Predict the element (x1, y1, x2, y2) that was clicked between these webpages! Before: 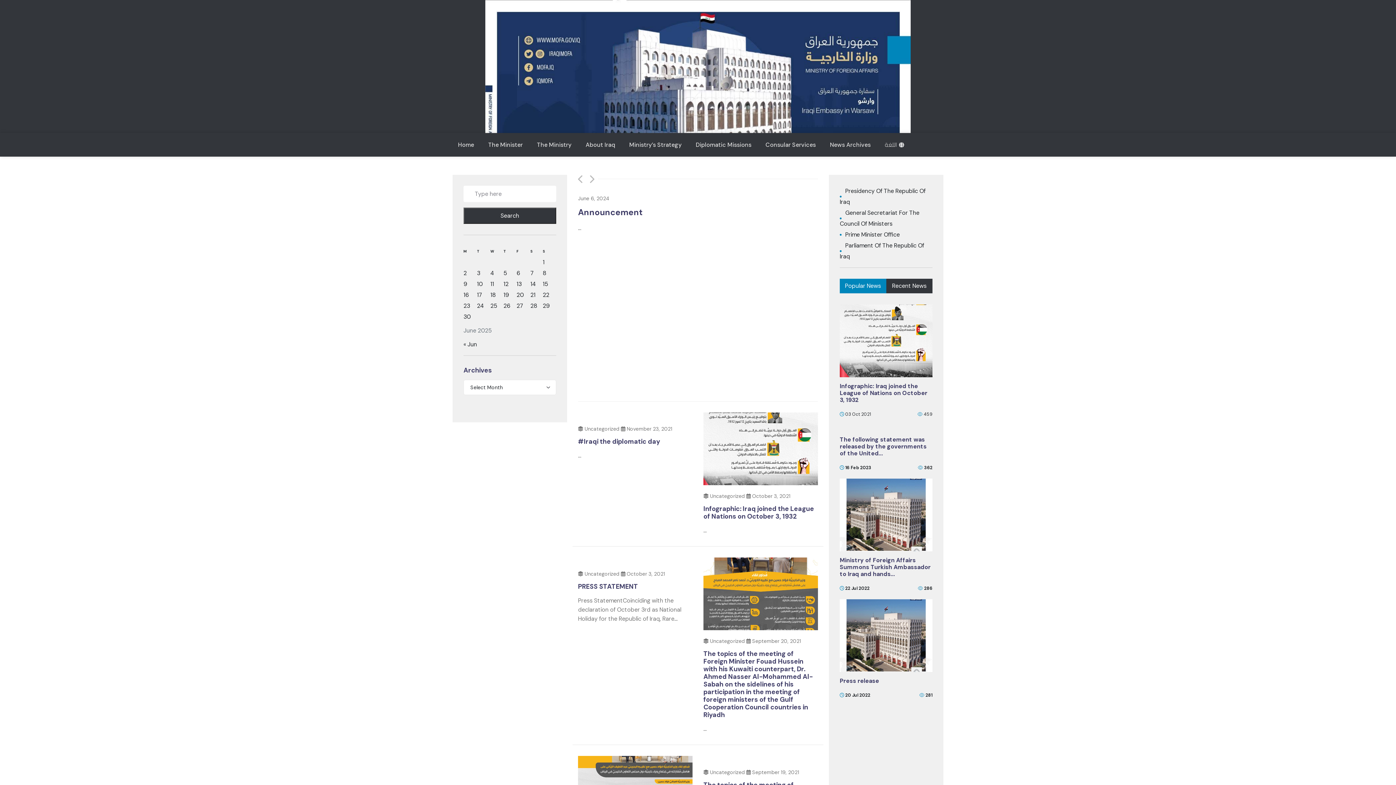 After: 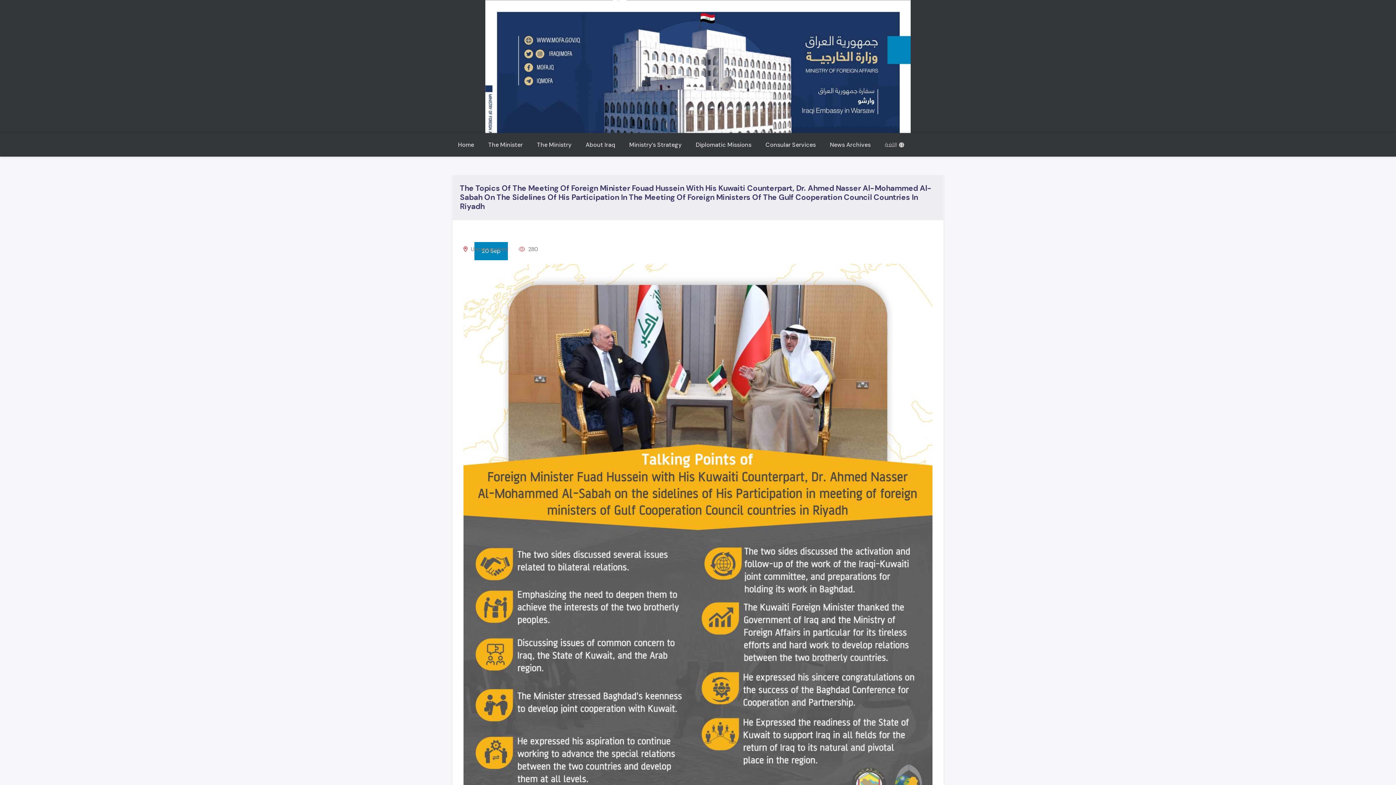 Action: bbox: (703, 592, 818, 600)